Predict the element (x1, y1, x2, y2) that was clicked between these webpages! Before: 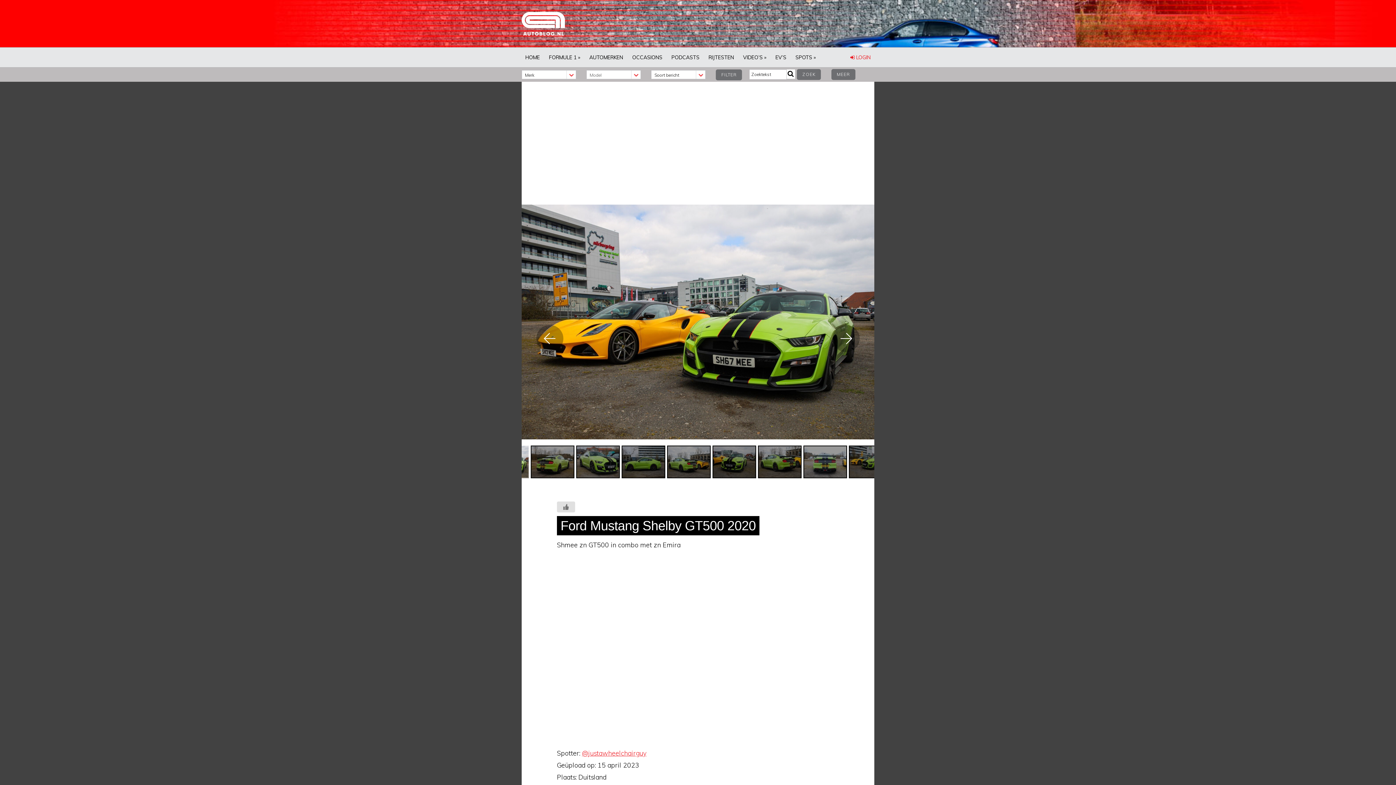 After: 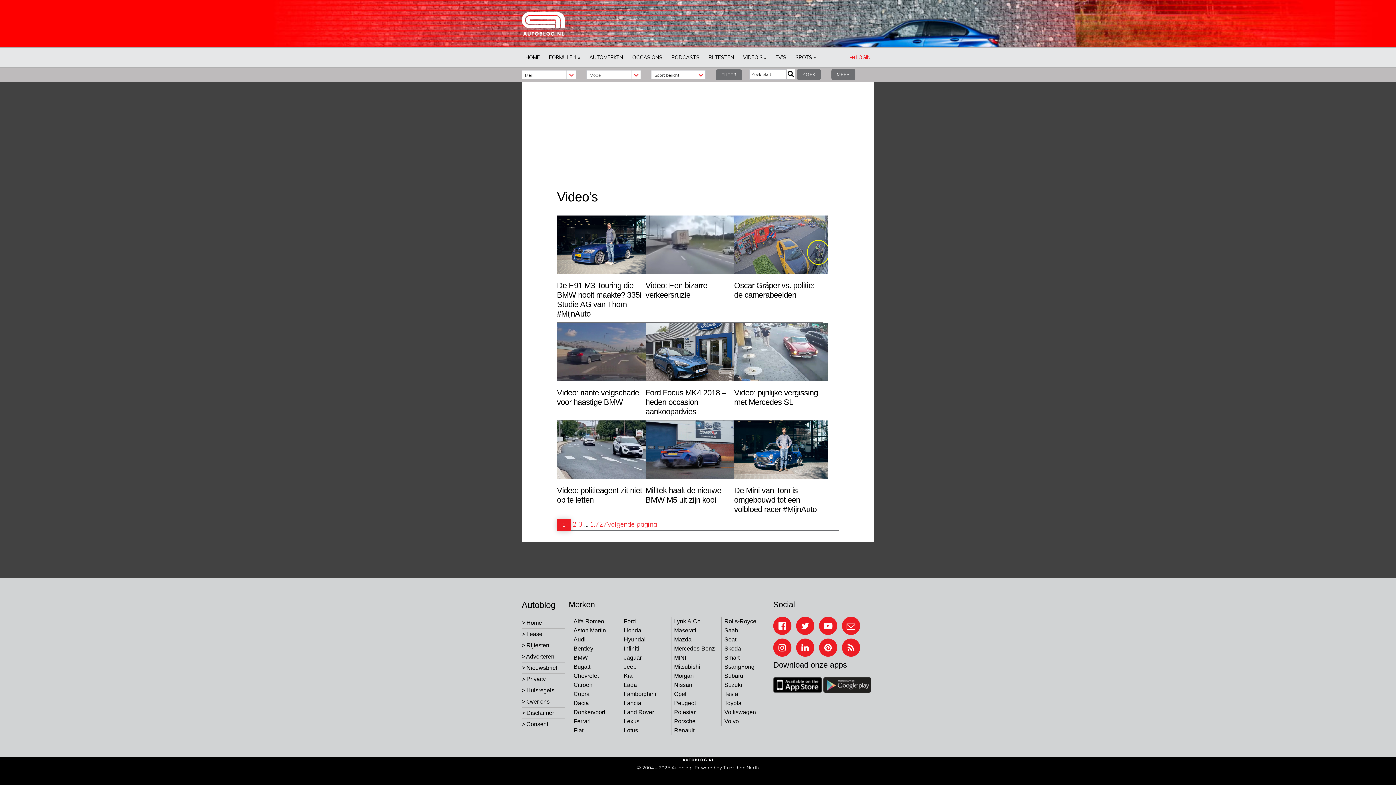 Action: label: VIDEO’S » bbox: (739, 47, 770, 67)